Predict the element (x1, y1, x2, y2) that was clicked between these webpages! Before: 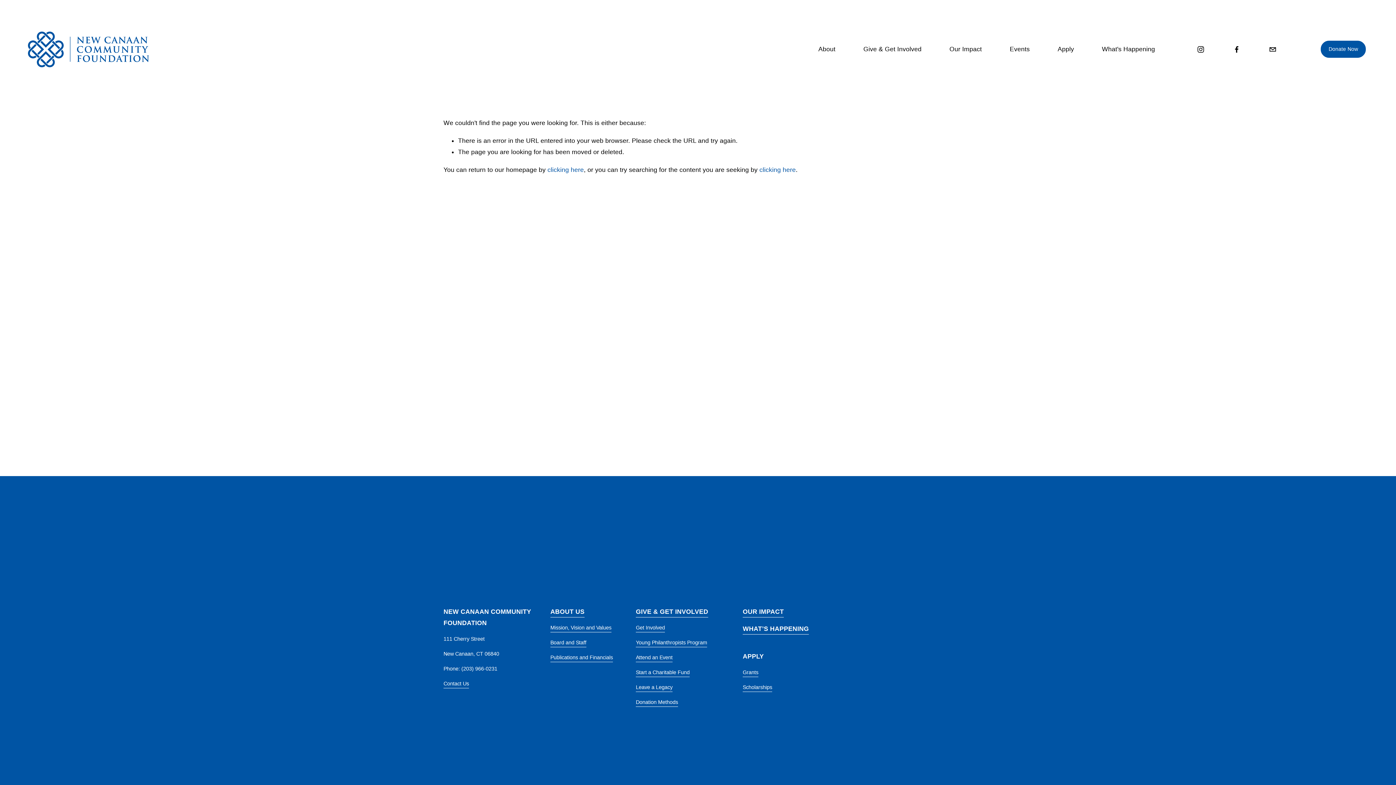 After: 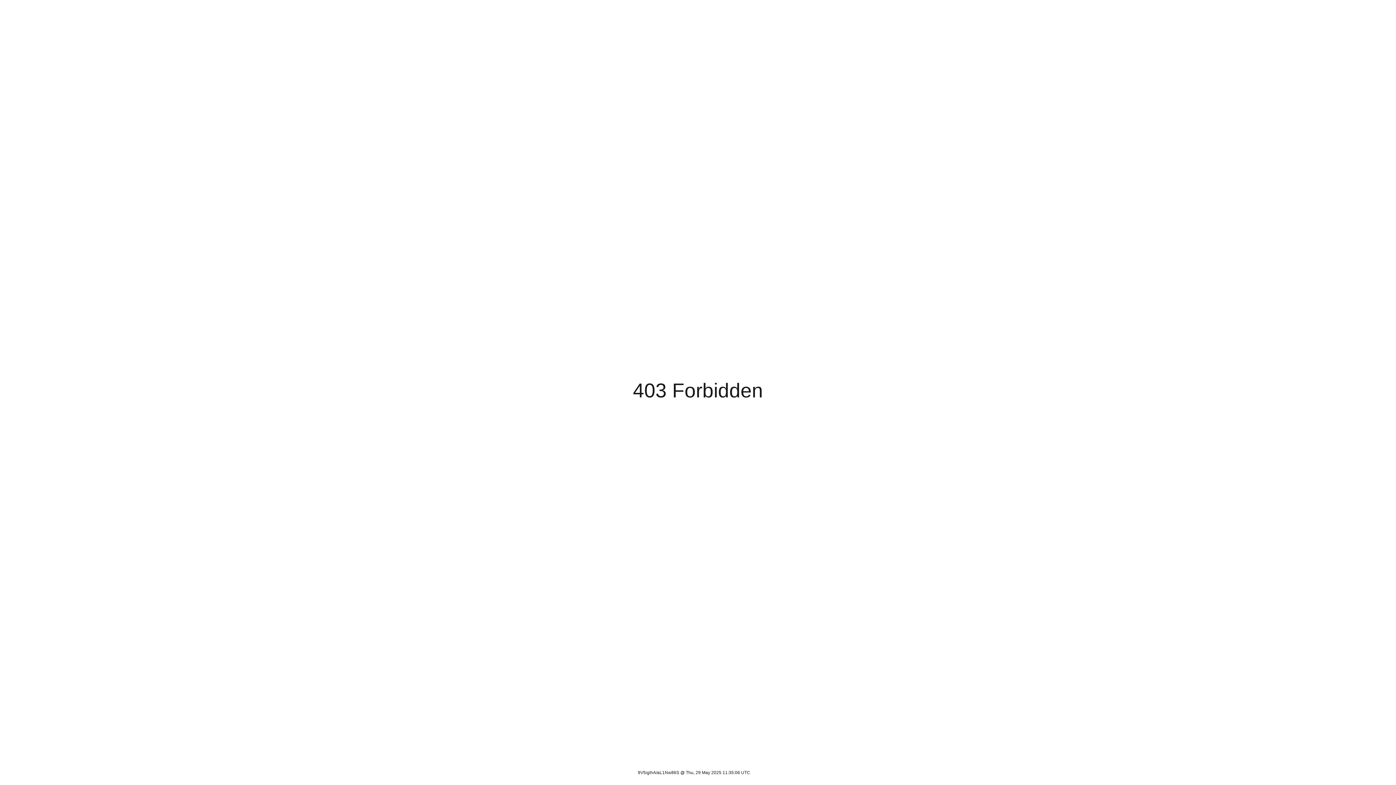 Action: label: Sign Up bbox: (855, 688, 904, 715)